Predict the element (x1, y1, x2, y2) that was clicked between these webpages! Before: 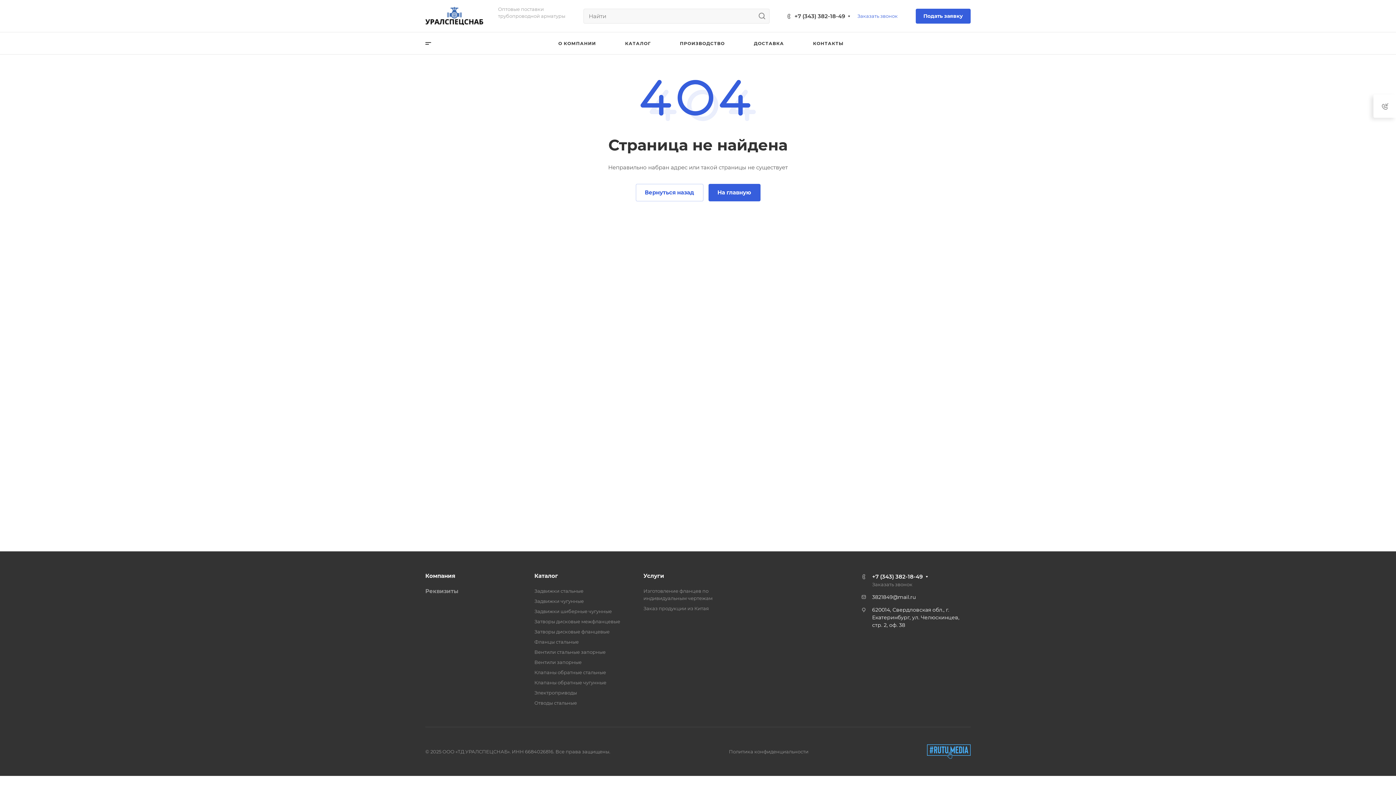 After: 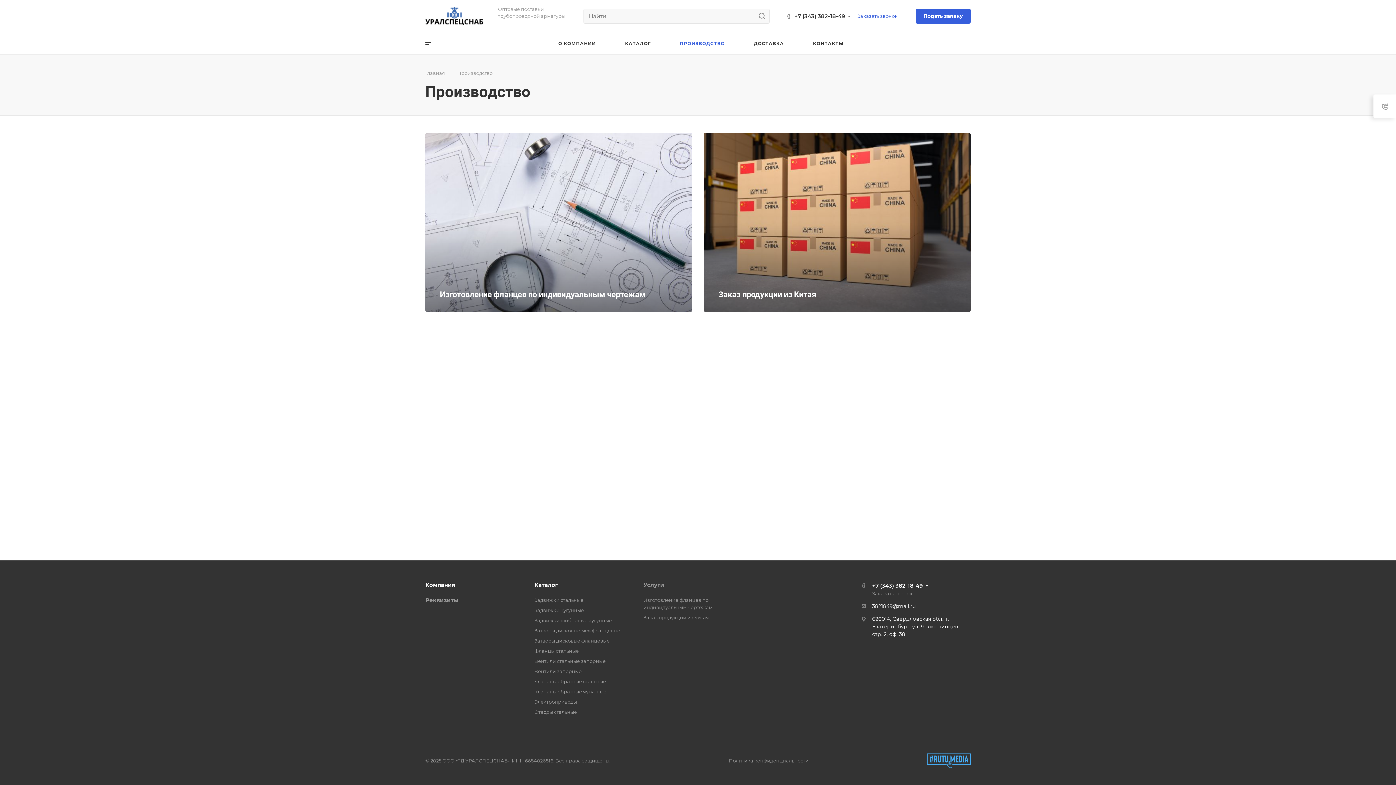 Action: label: Услуги bbox: (643, 572, 664, 579)